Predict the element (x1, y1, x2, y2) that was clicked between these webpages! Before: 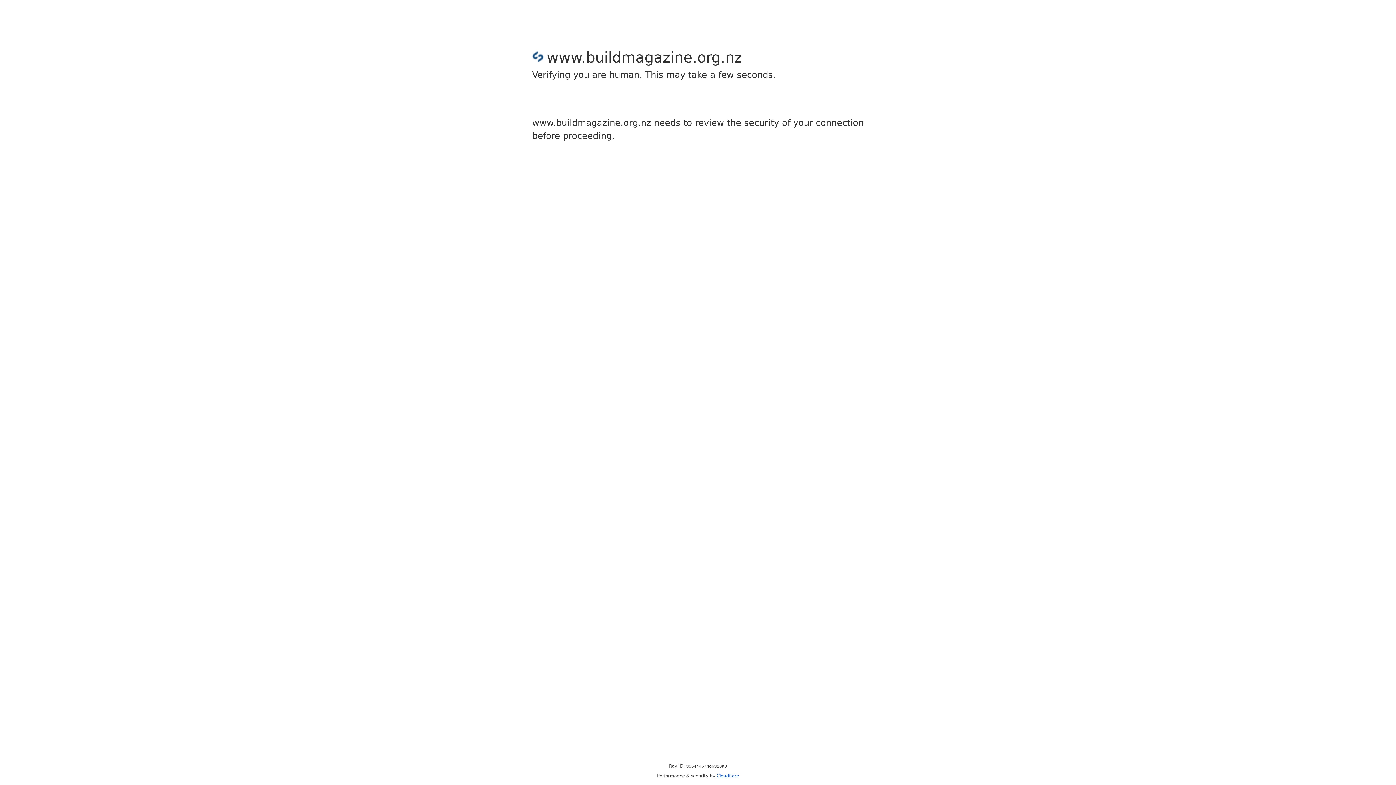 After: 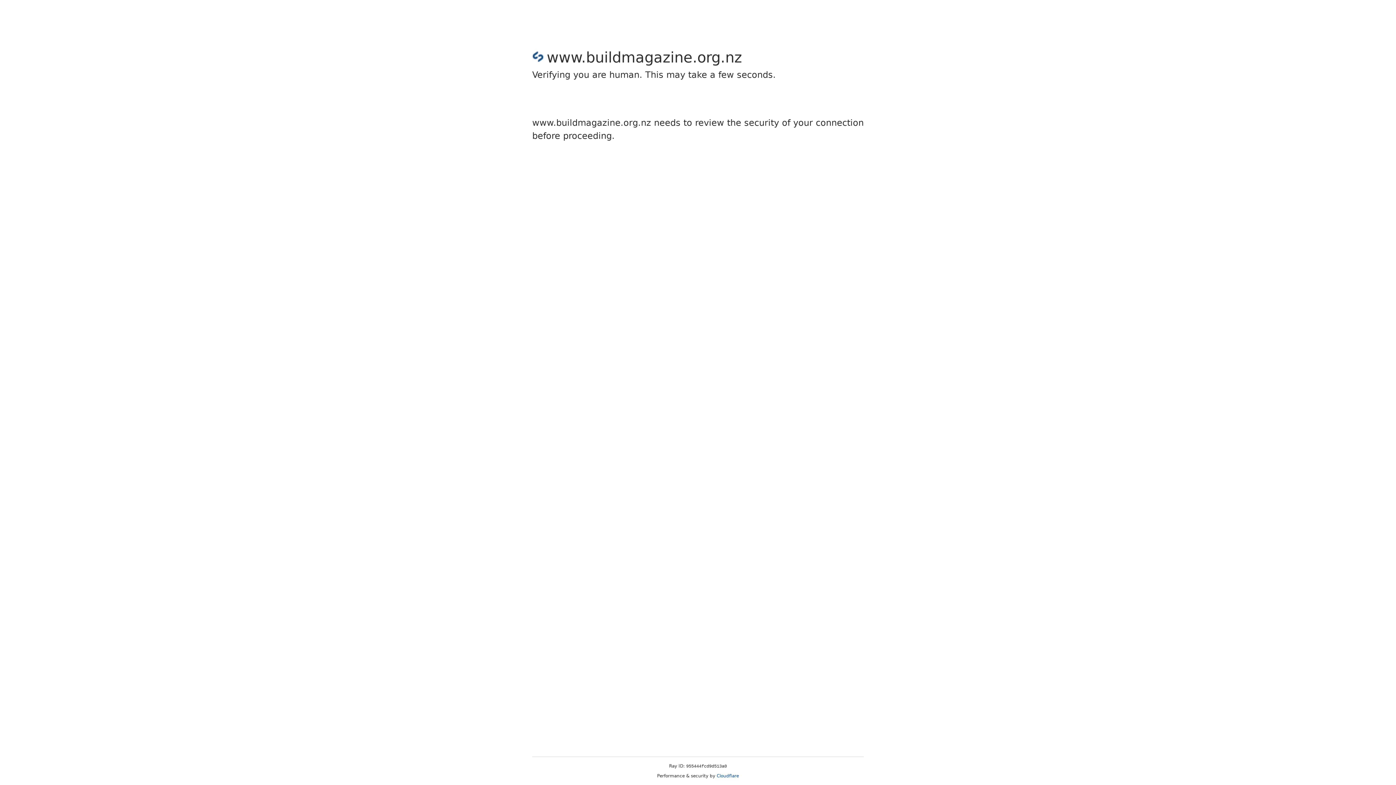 Action: bbox: (716, 773, 739, 778) label: Cloudflare